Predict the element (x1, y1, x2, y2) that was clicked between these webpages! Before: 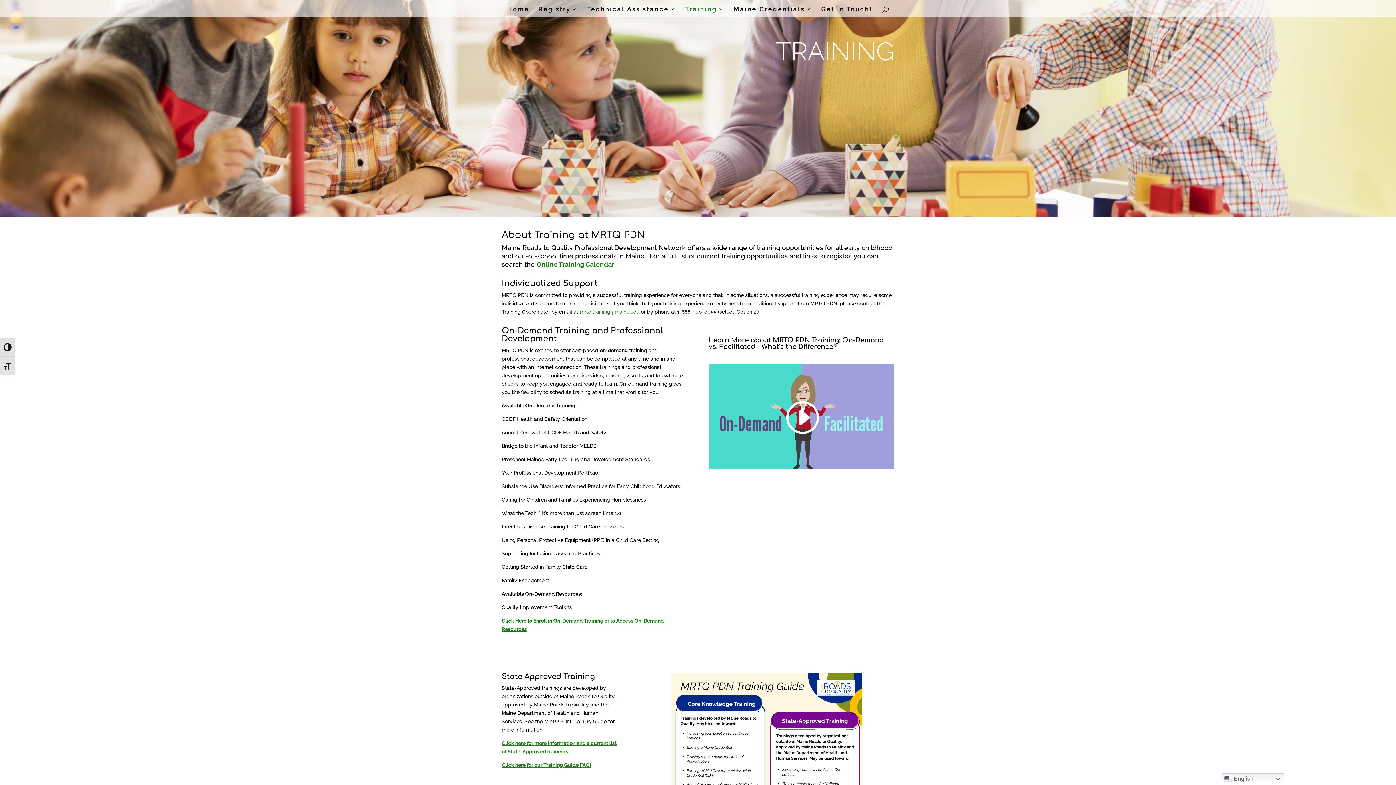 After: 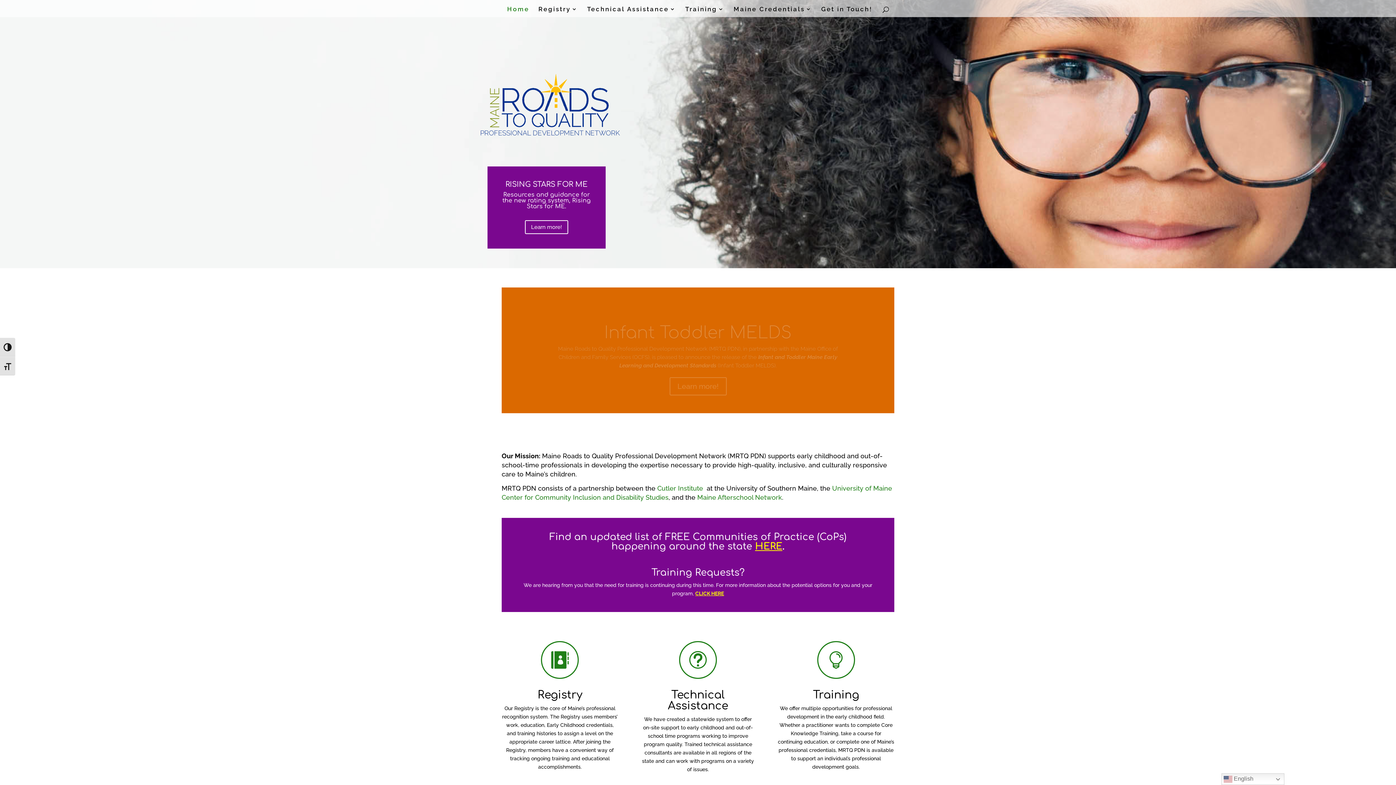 Action: bbox: (624, 1, 772, 6)